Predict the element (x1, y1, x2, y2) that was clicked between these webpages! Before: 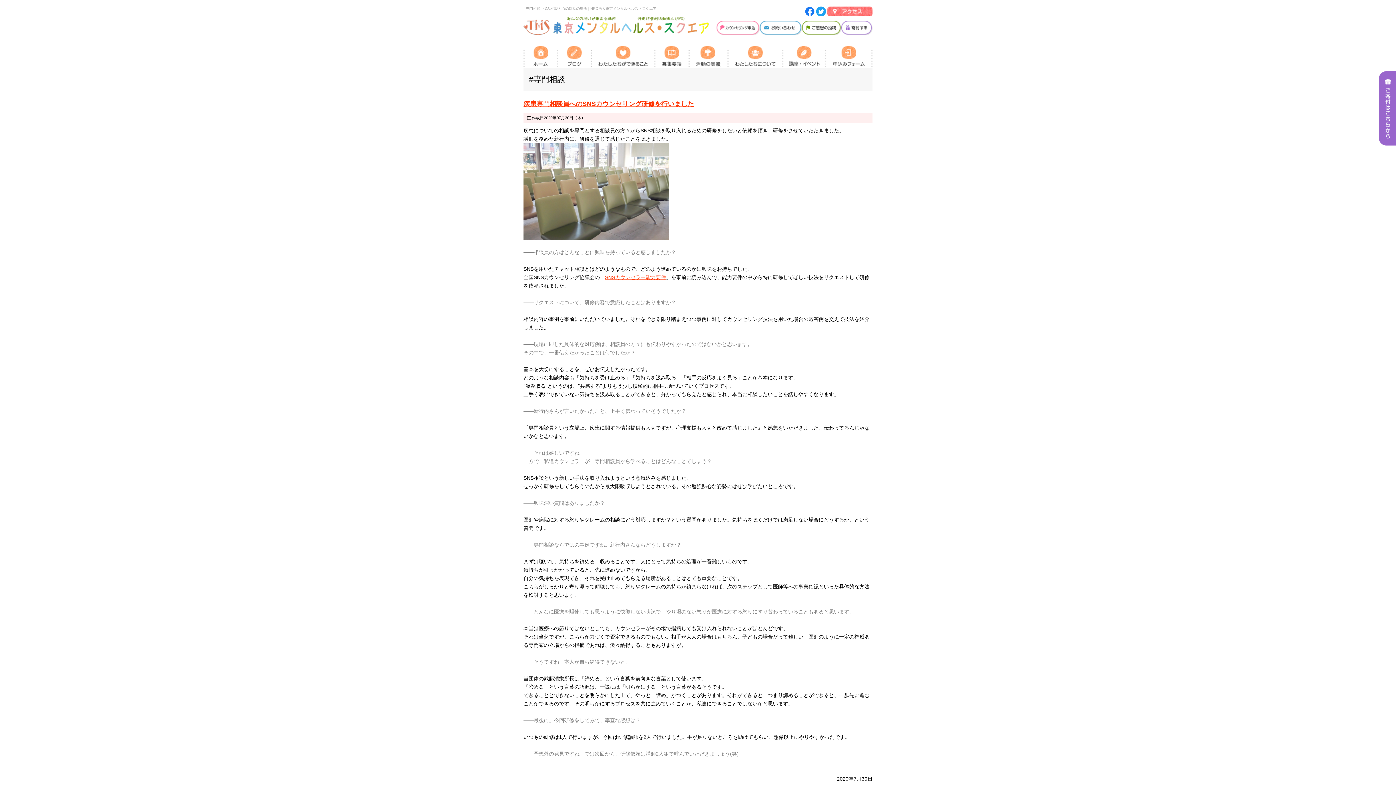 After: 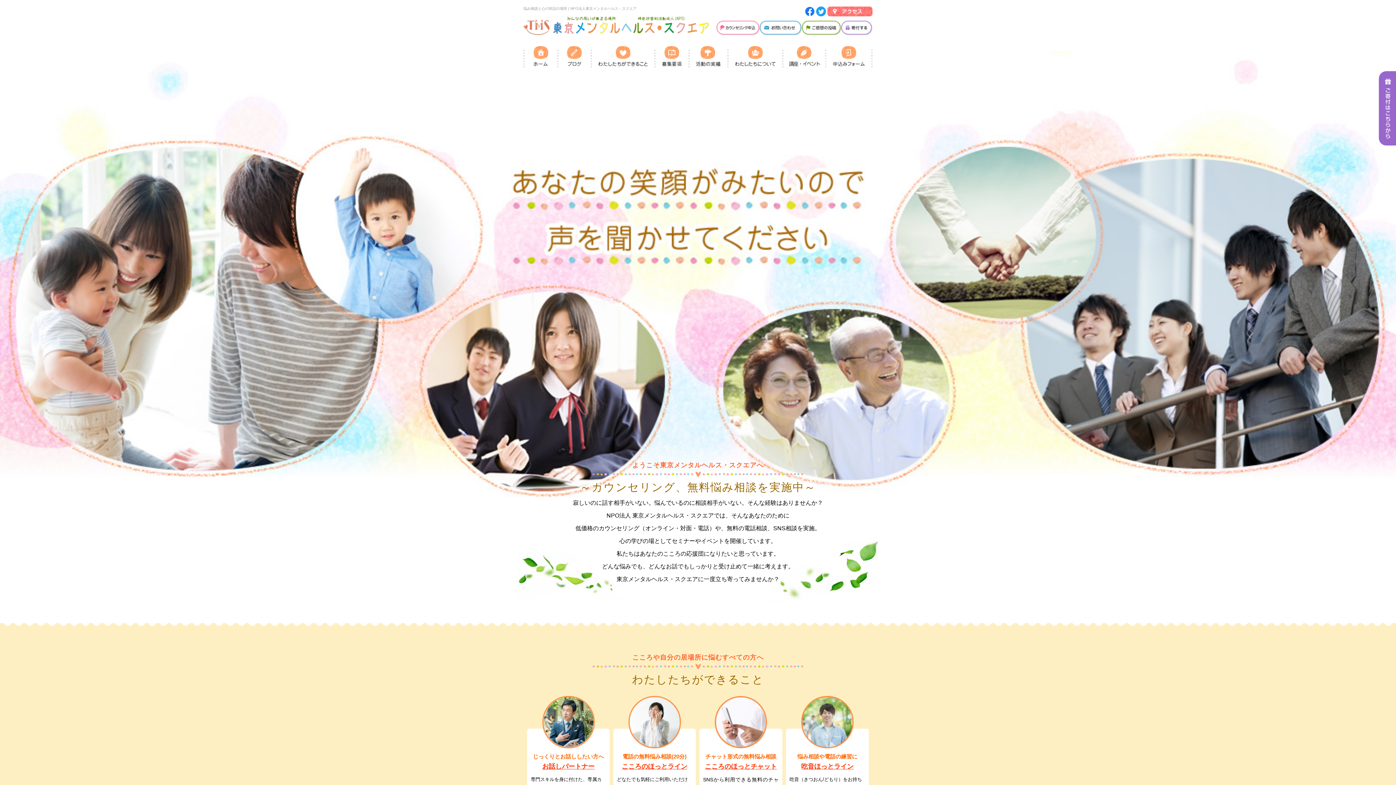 Action: bbox: (523, 30, 709, 36)